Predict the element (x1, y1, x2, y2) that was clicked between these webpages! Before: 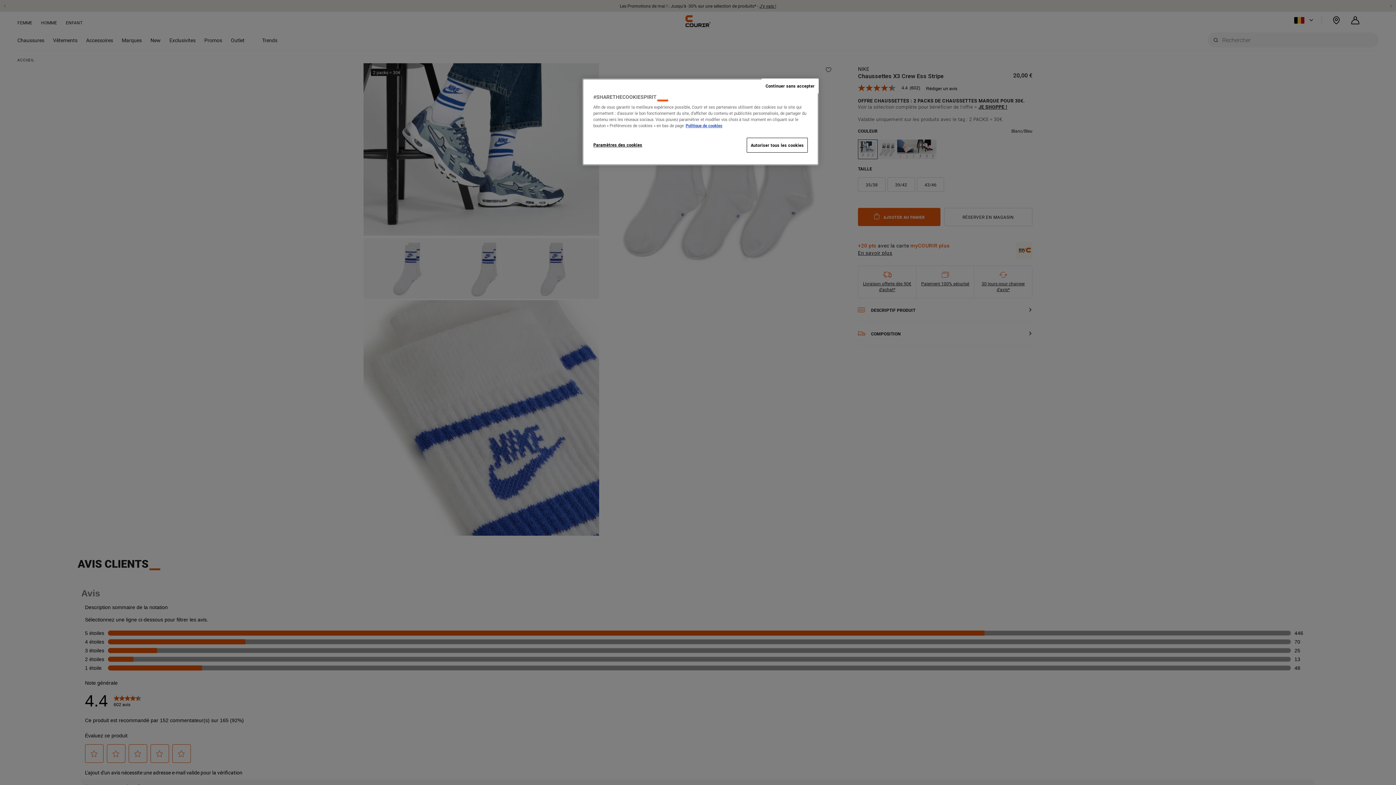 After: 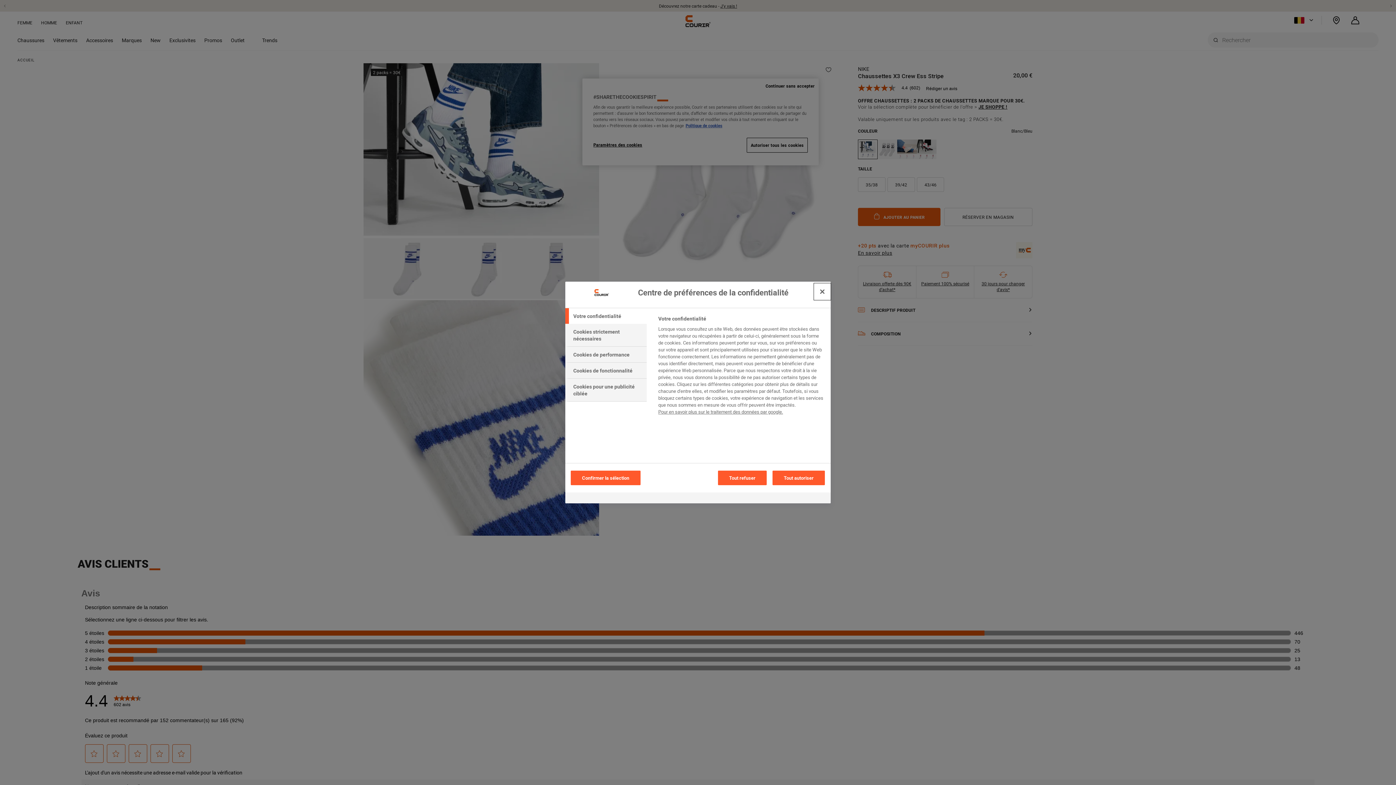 Action: label: Paramètres des cookies bbox: (593, 137, 642, 152)